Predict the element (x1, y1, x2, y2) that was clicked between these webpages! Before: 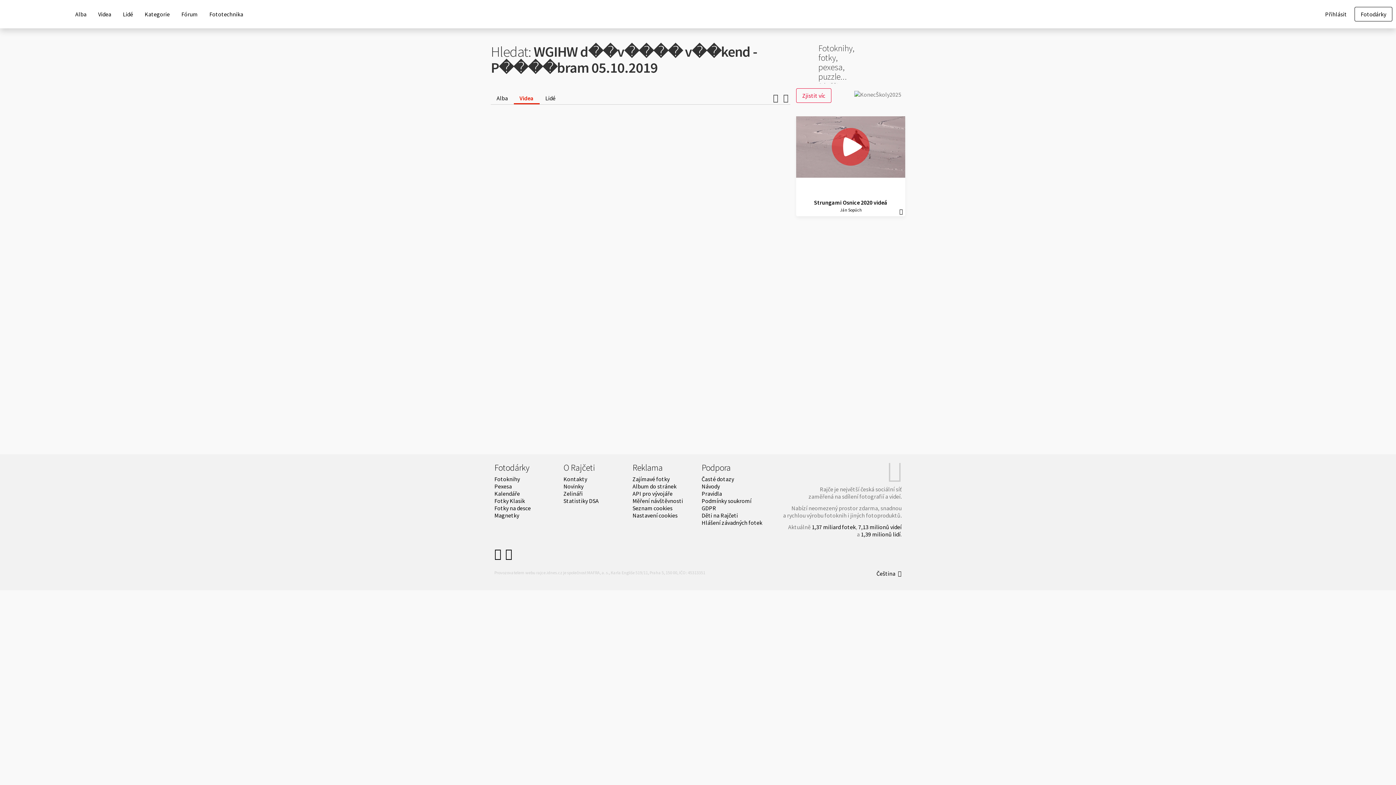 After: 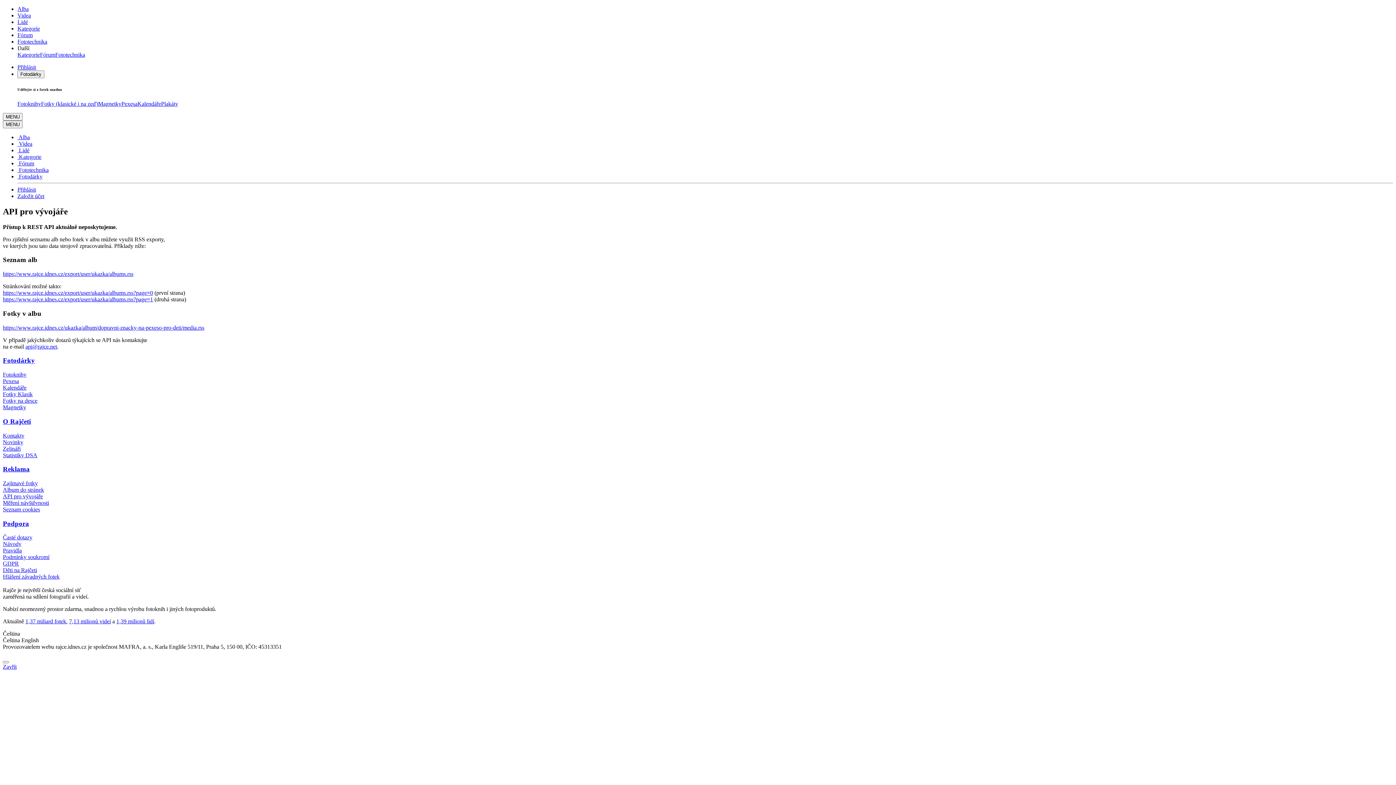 Action: label: API pro vývojáře bbox: (632, 490, 672, 497)